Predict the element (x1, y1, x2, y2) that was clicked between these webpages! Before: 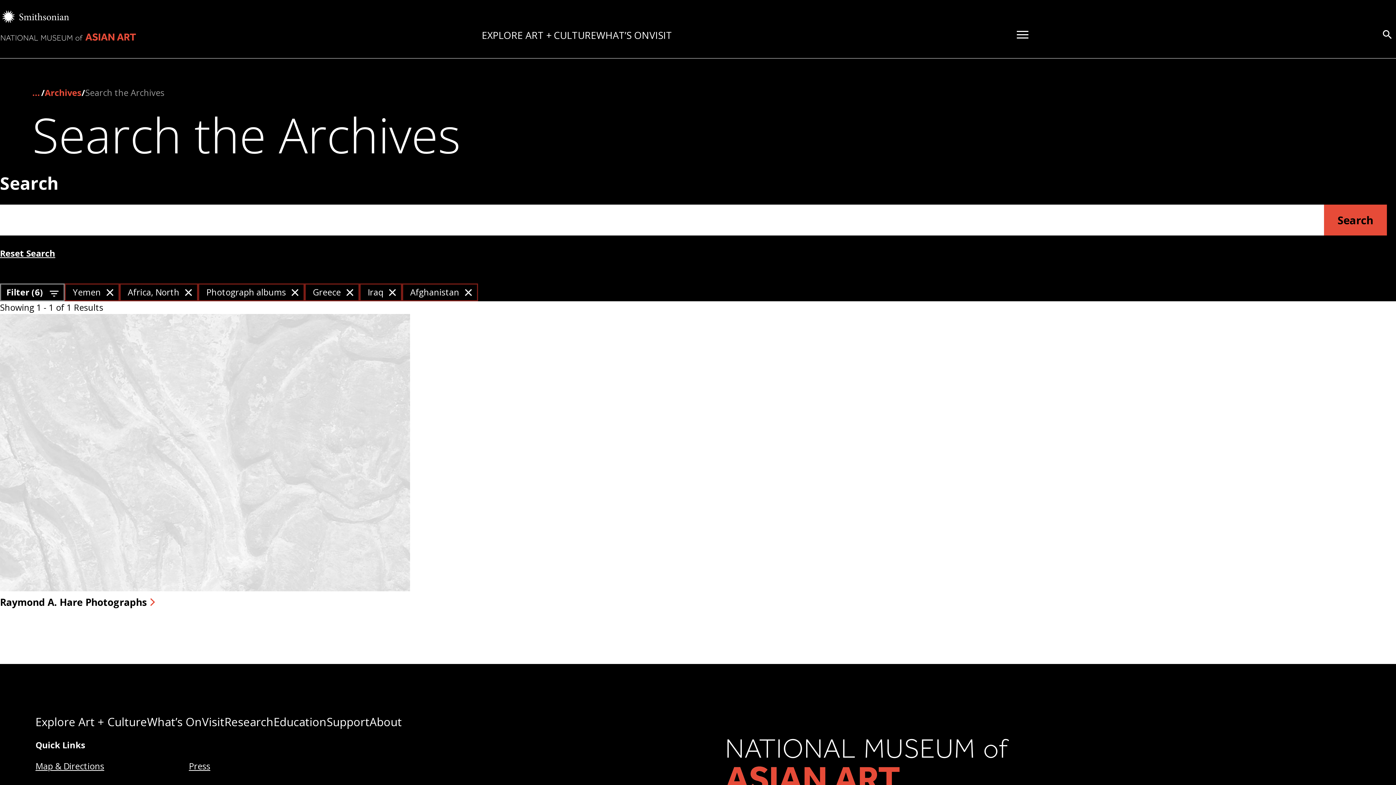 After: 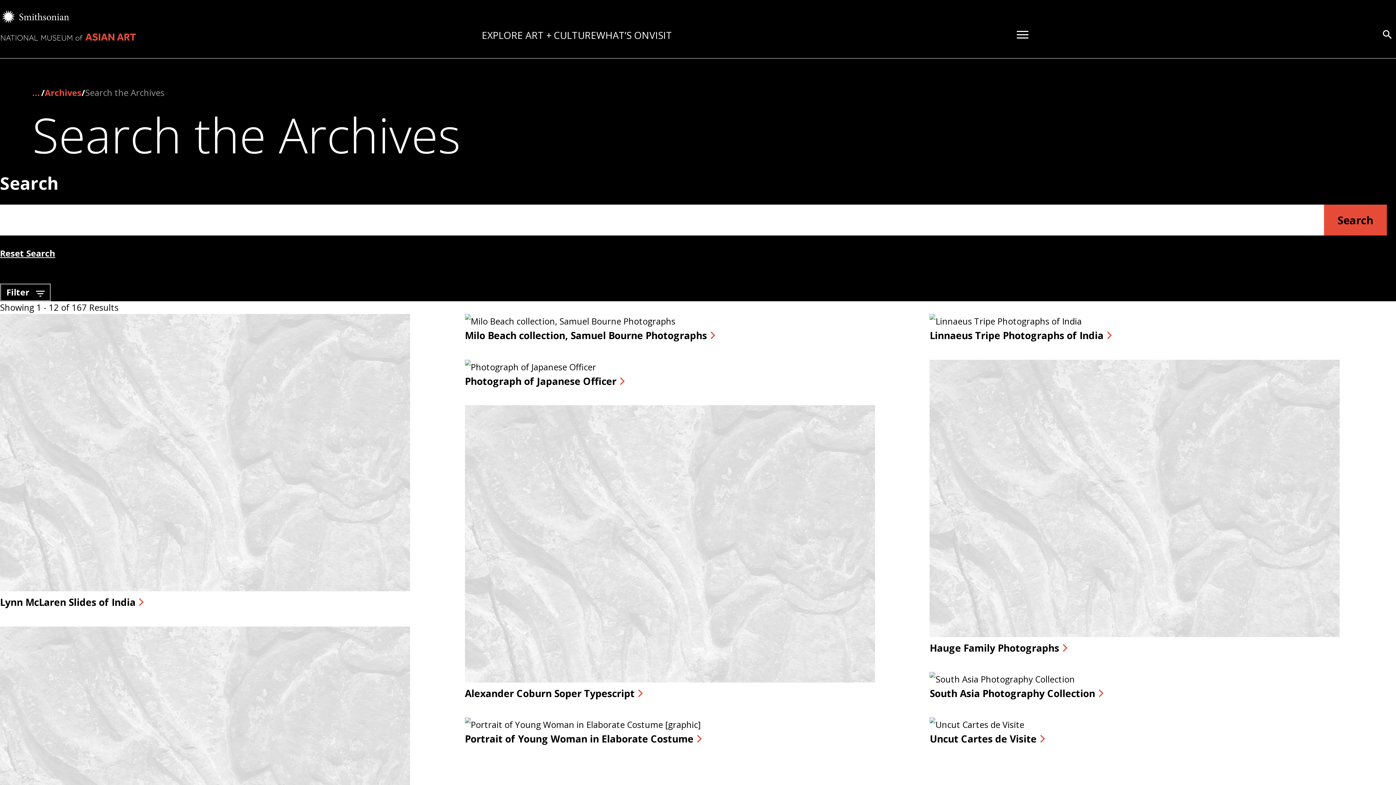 Action: bbox: (0, 247, 1396, 259) label: Reset Search